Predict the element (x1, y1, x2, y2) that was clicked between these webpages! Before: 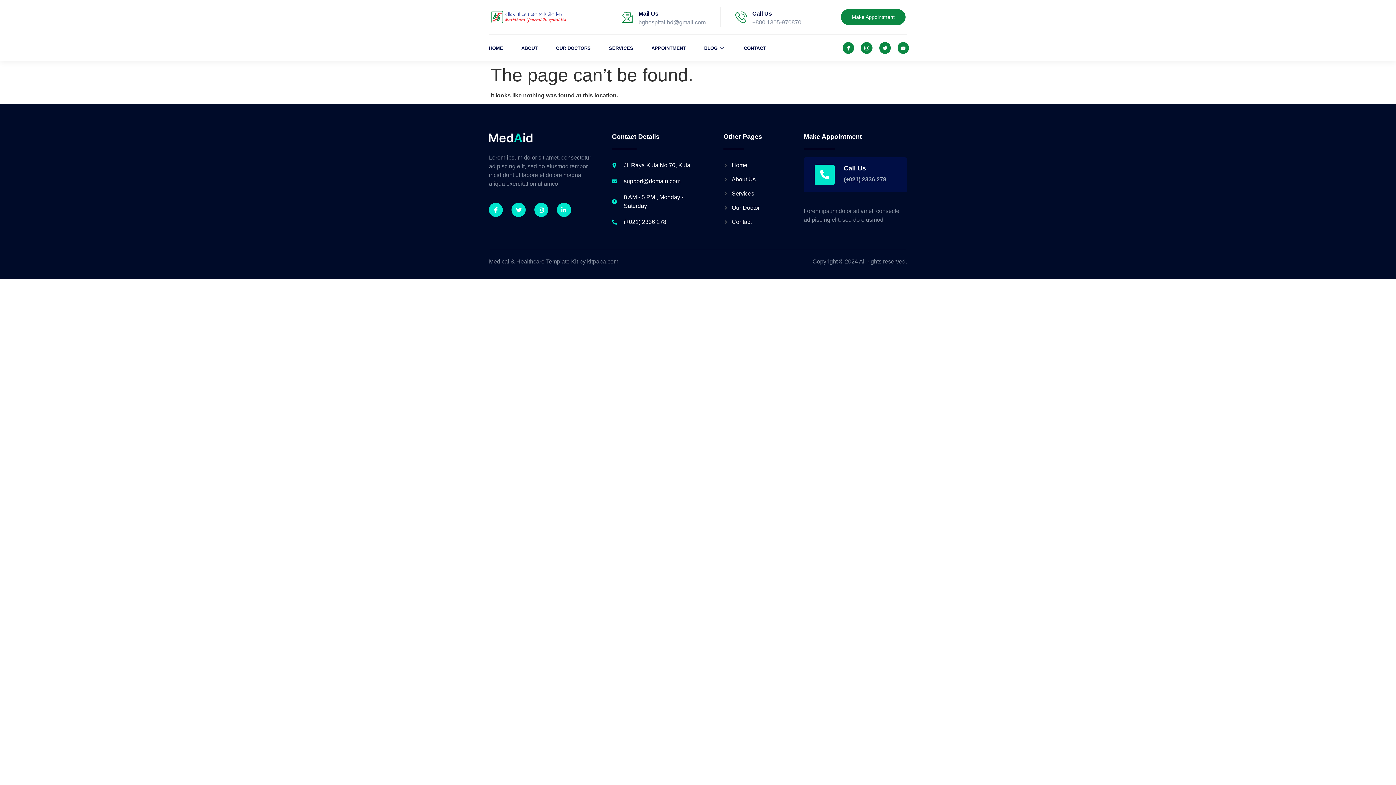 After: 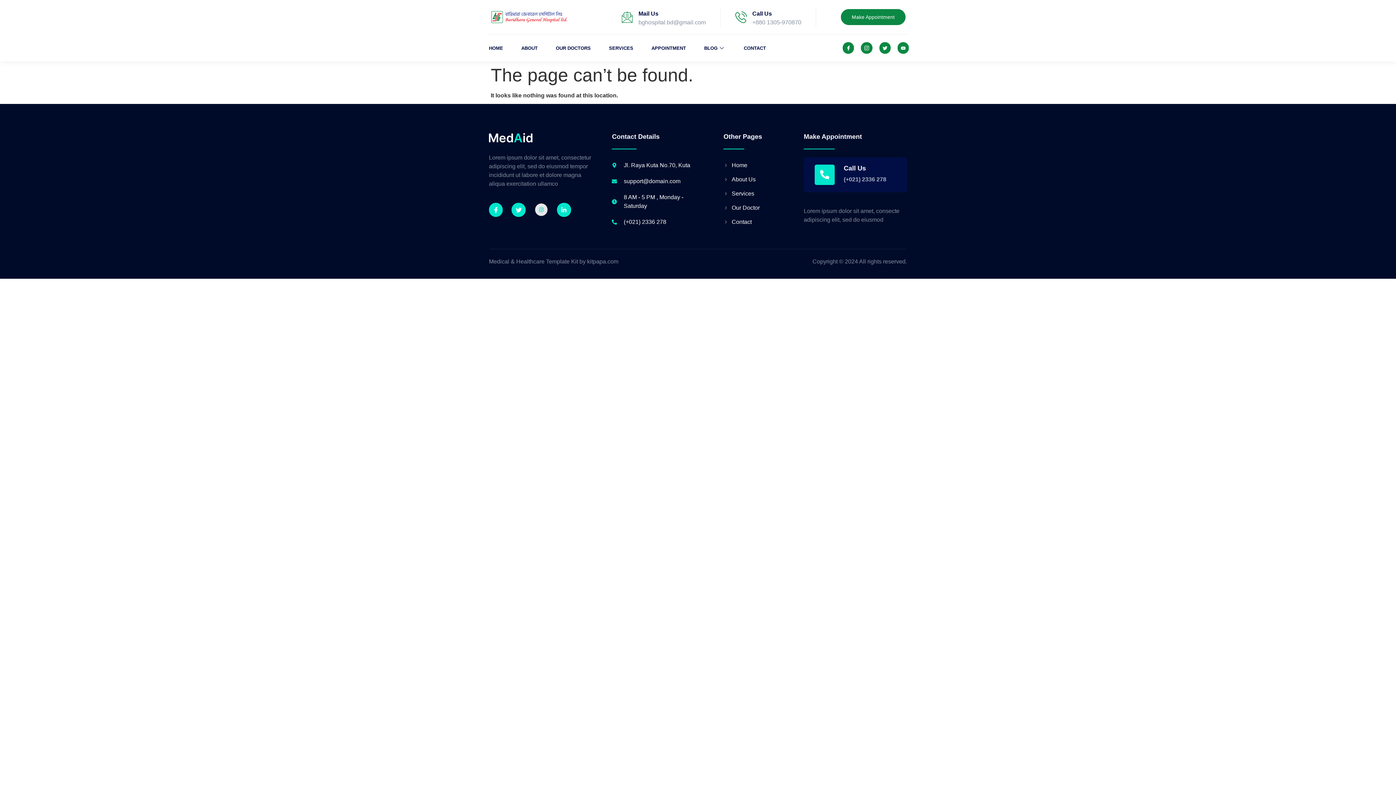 Action: label: Instagram bbox: (534, 203, 548, 217)